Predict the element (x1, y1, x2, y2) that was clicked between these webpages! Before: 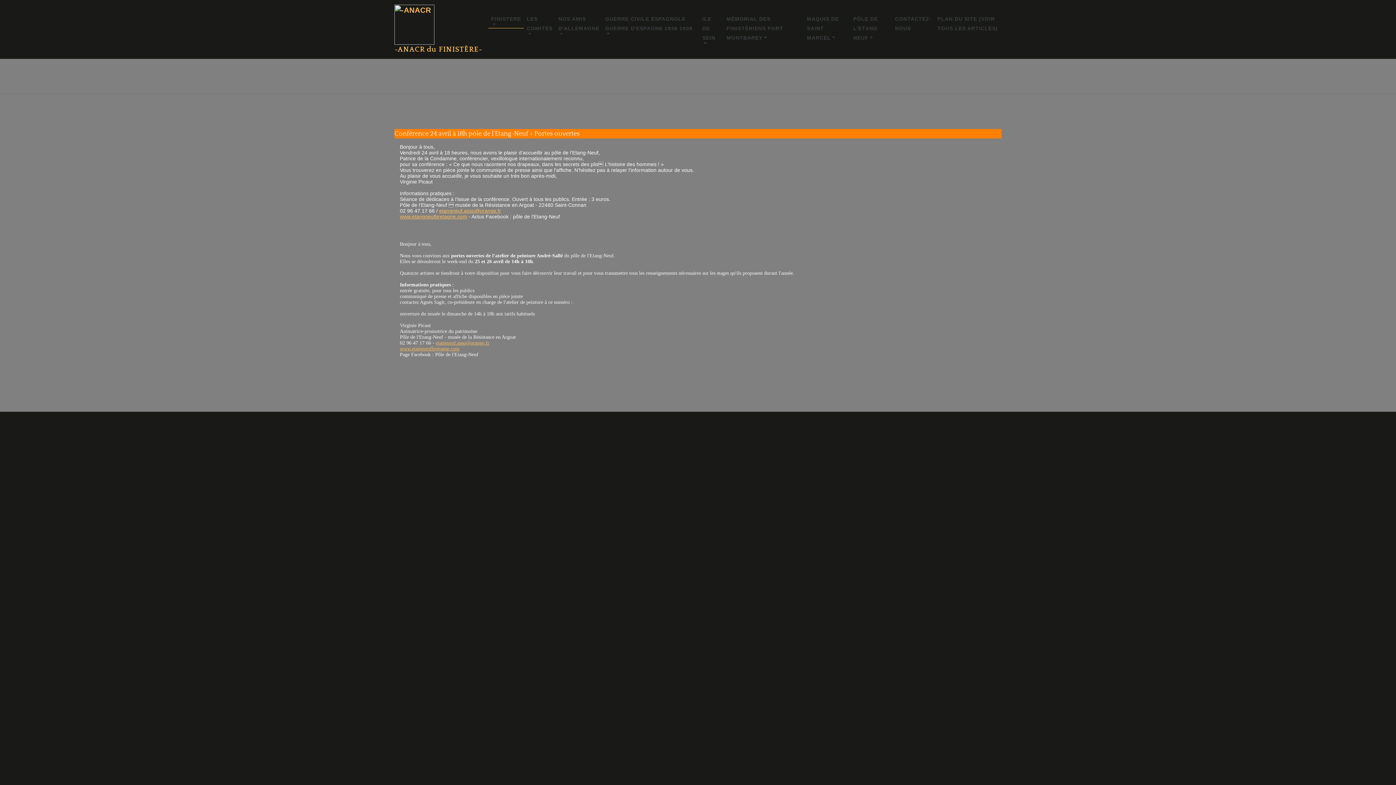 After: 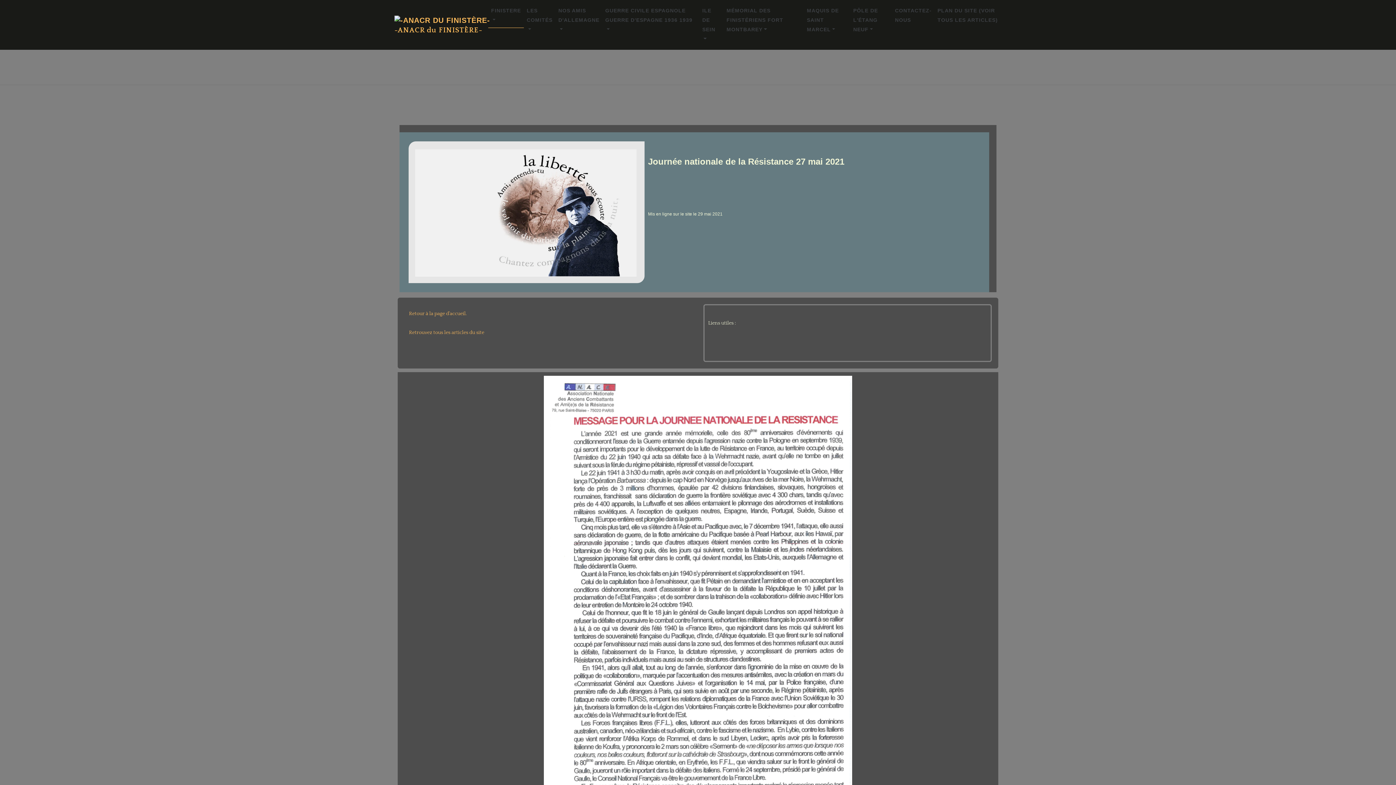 Action: label: Journée nationale de la Résistance 27 mai 2021 bbox: (452, 579, 570, 585)